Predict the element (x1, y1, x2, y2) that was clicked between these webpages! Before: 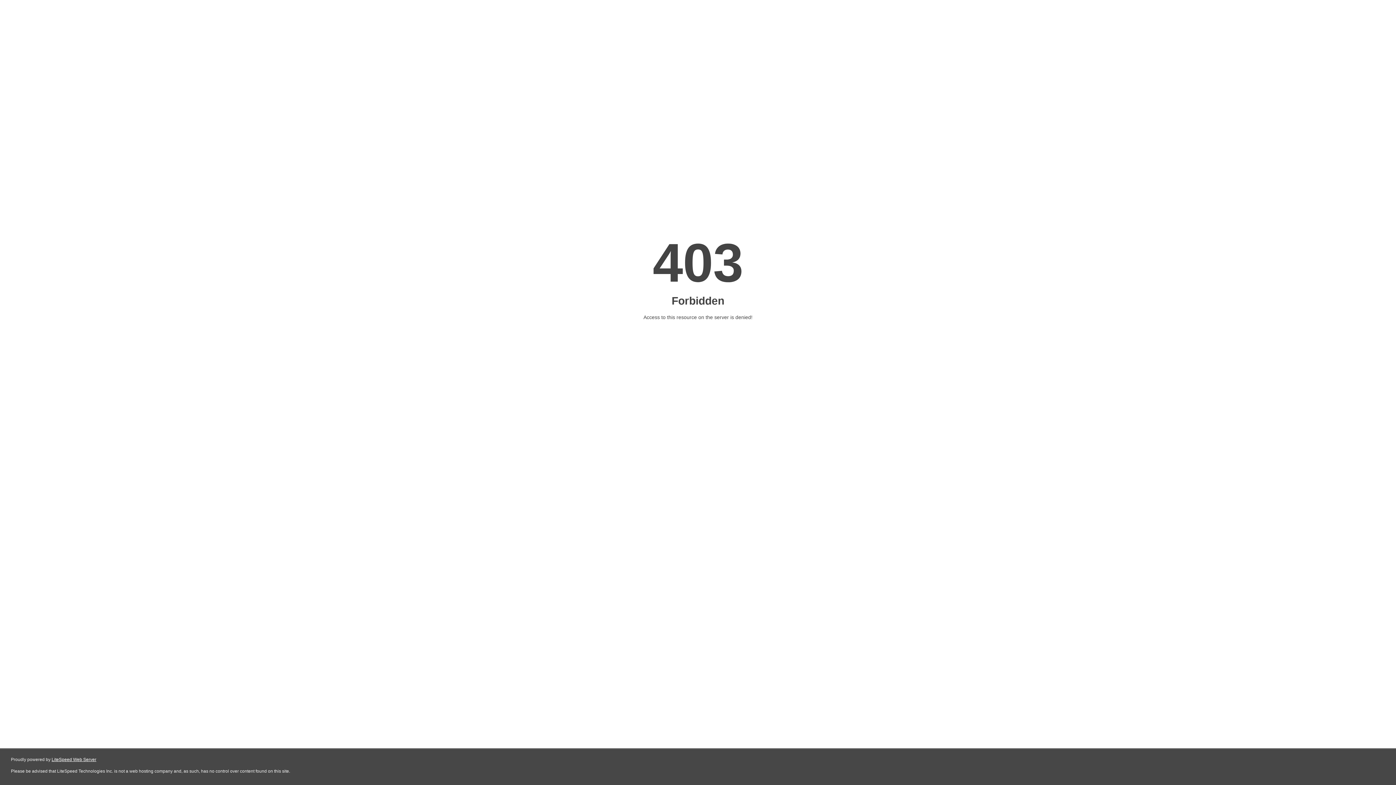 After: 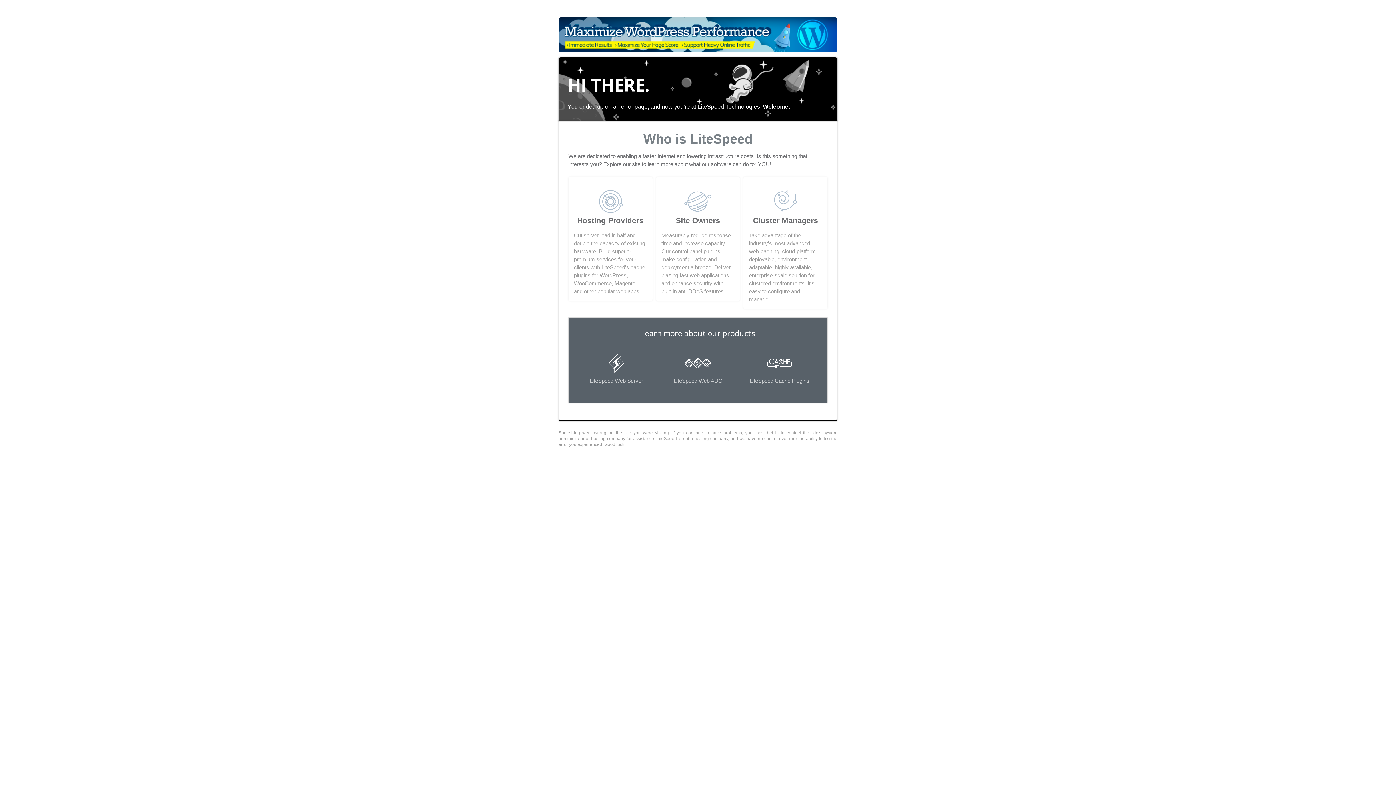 Action: bbox: (51, 757, 96, 762) label: LiteSpeed Web Server